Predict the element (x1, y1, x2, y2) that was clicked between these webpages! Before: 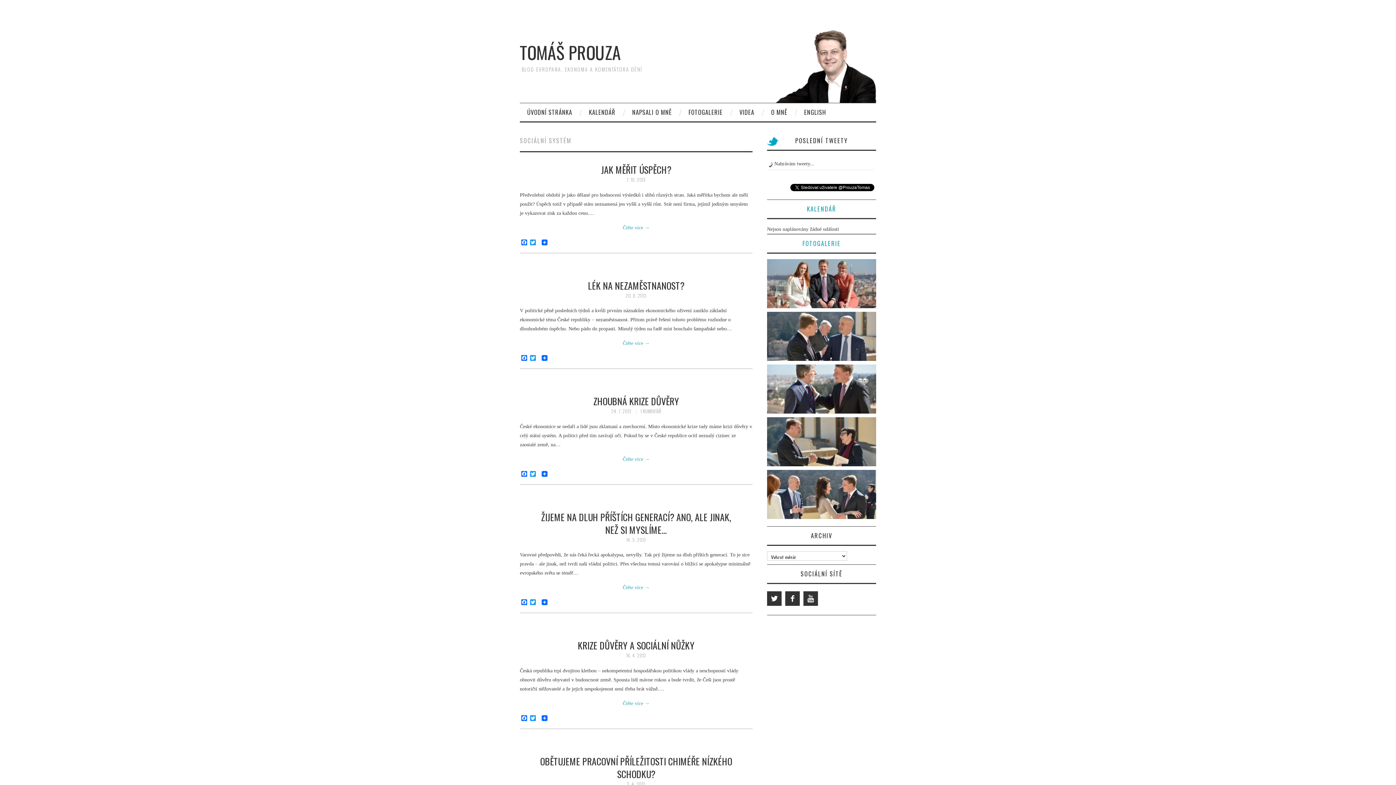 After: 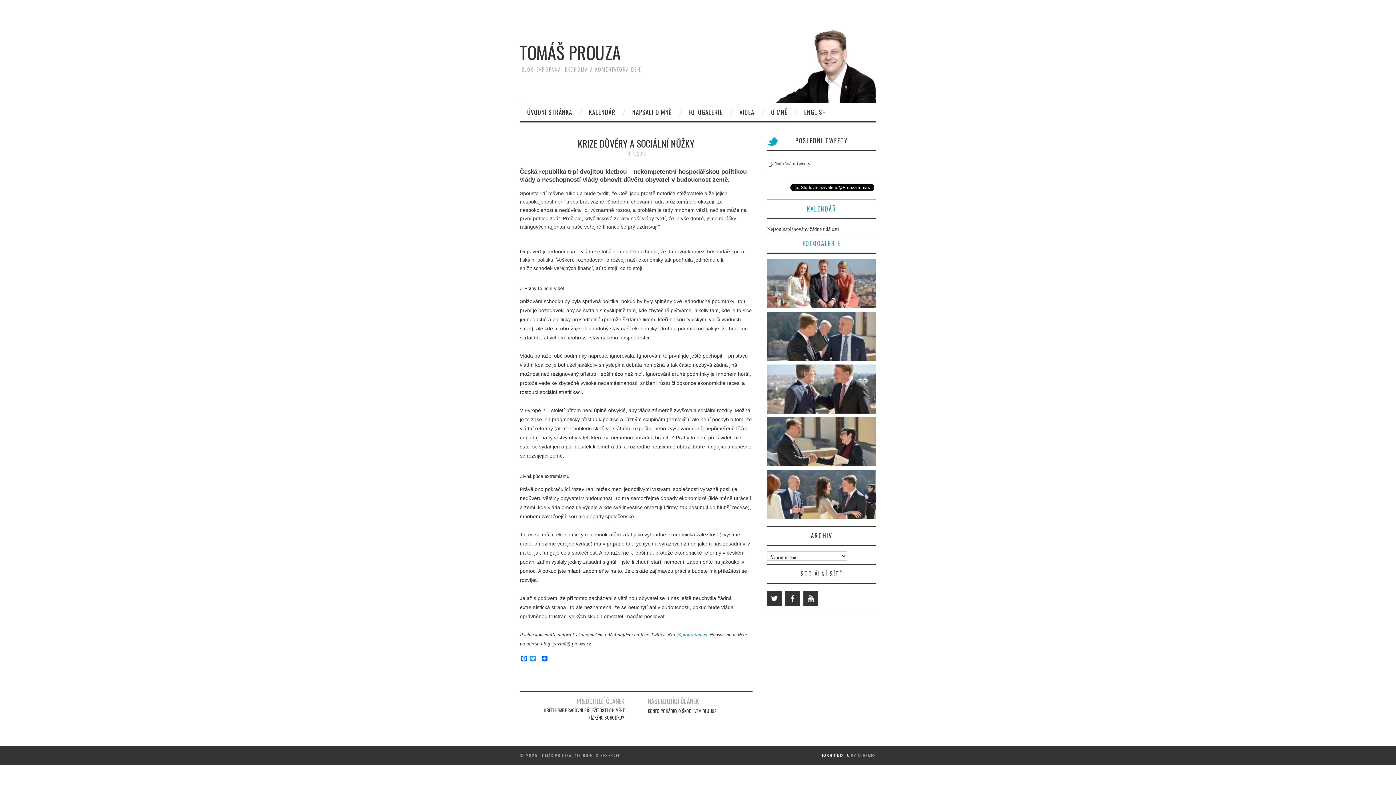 Action: label: KRIZE DŮVĚRY A SOCIÁLNÍ NŮŽKY bbox: (578, 638, 694, 652)